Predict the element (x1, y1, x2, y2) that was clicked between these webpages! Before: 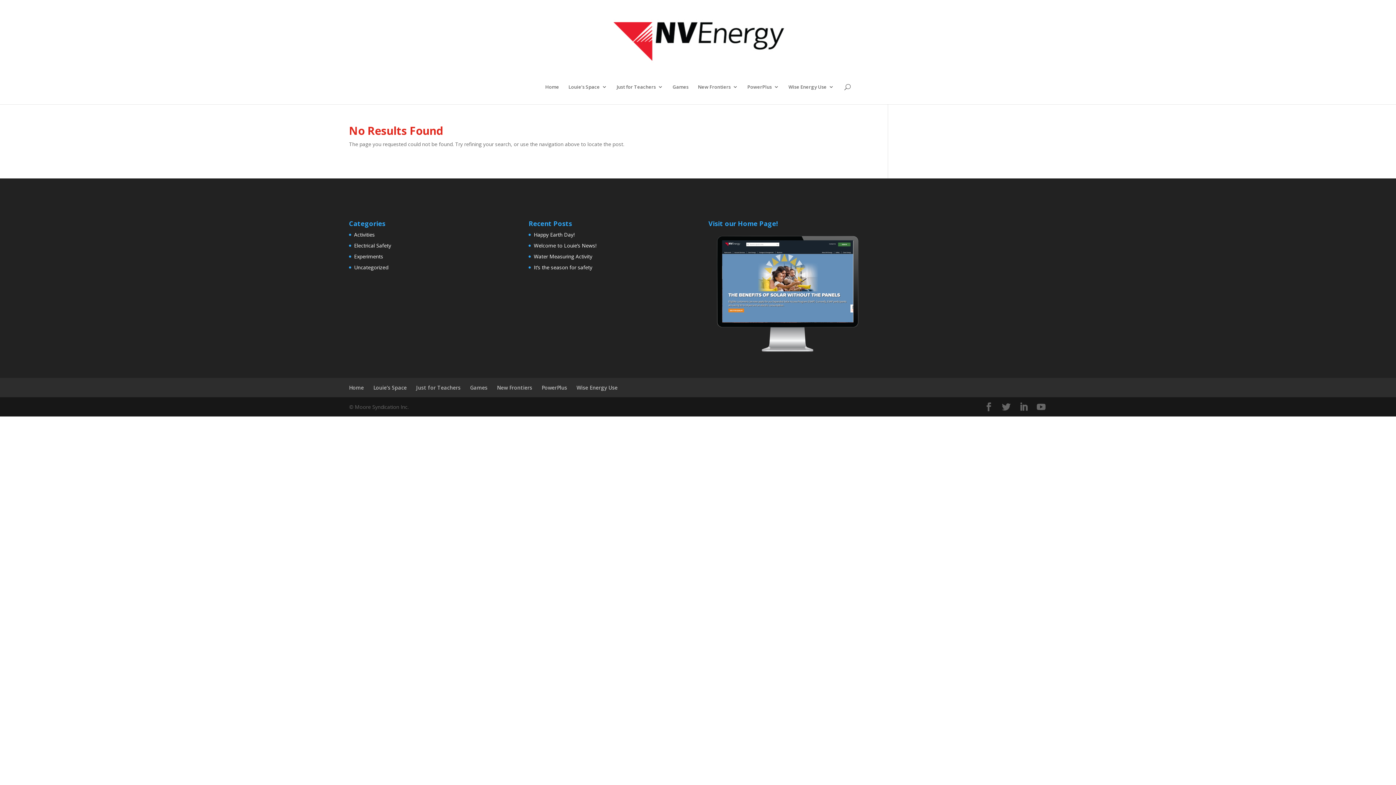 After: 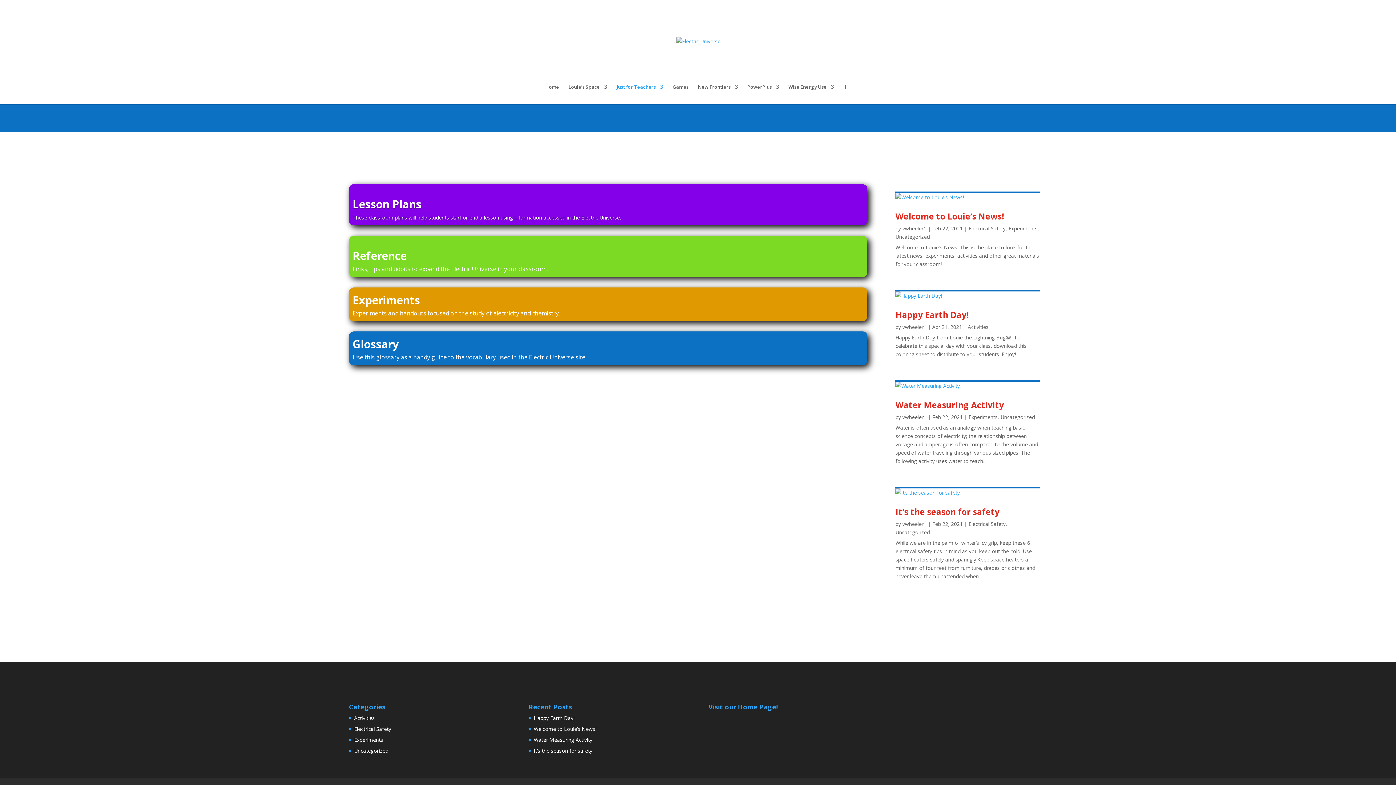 Action: bbox: (416, 384, 460, 391) label: Just for Teachers